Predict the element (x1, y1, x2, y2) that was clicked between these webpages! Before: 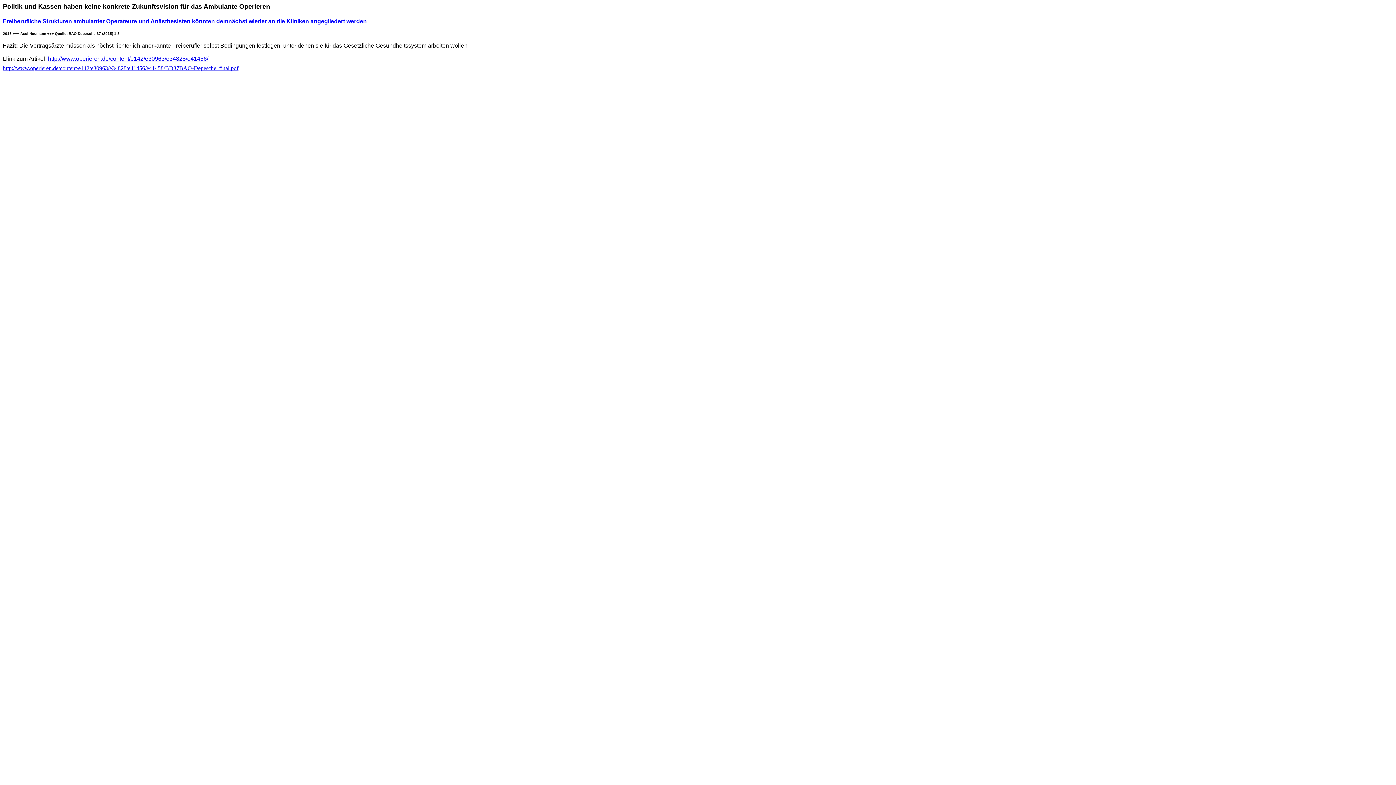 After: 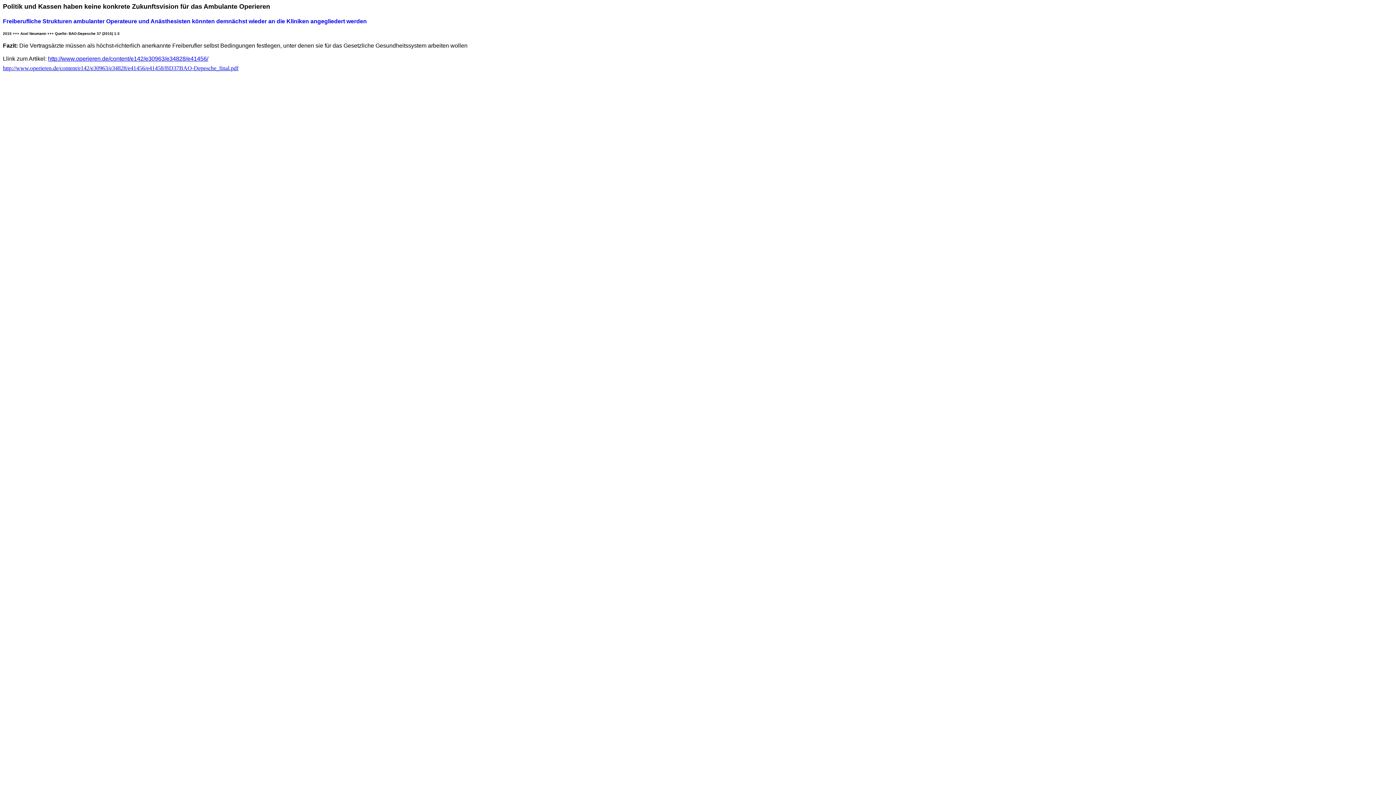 Action: label: http://www.operieren.de/content/e142/e30963/e34828/e41456/ bbox: (48, 55, 208, 61)